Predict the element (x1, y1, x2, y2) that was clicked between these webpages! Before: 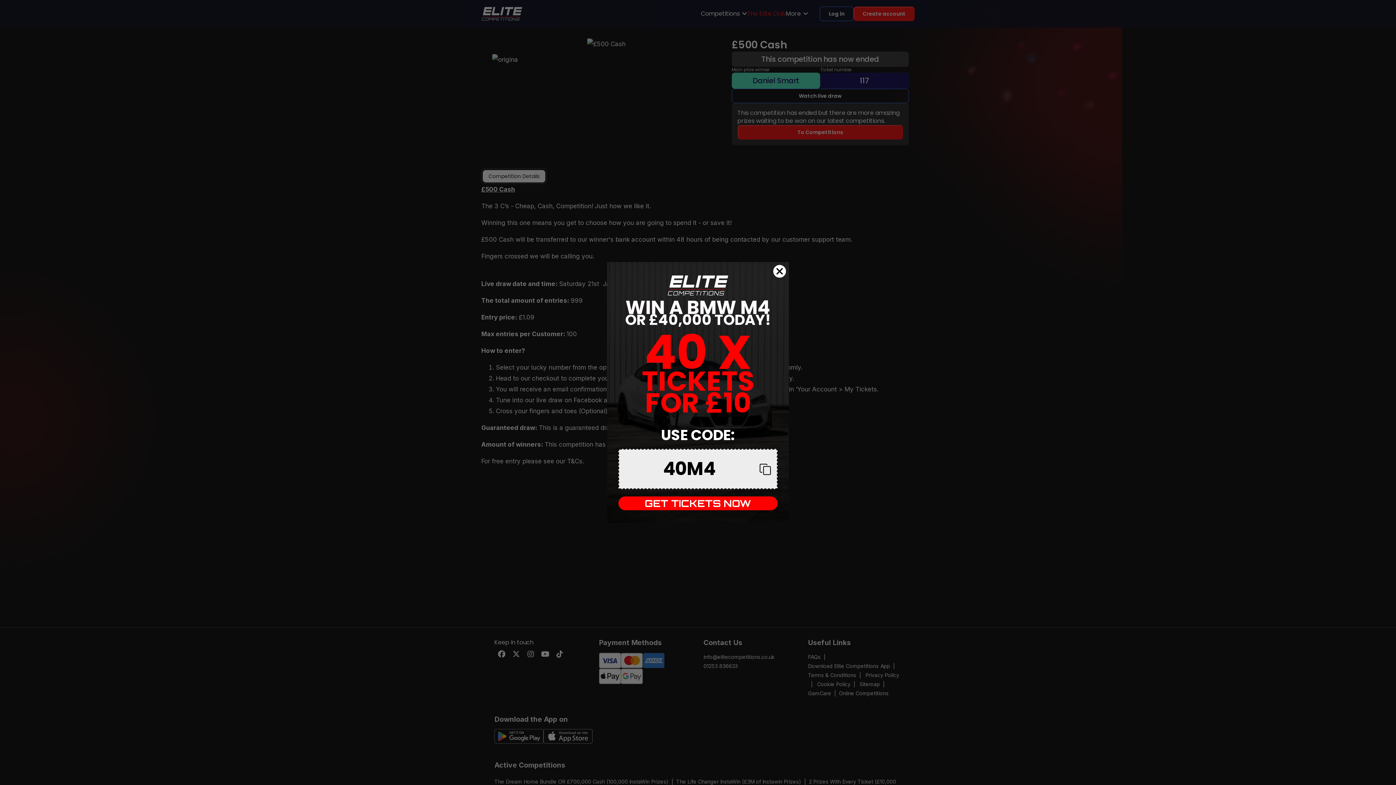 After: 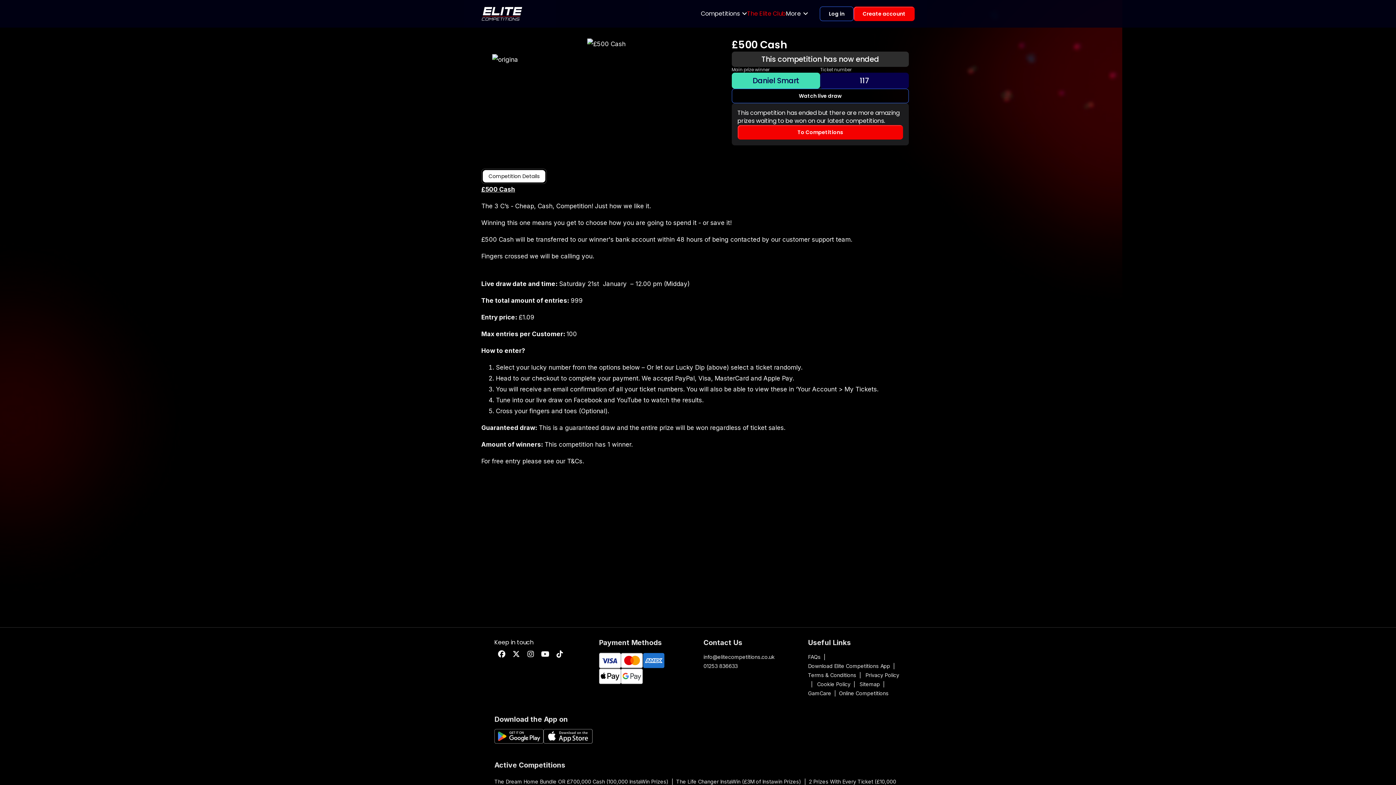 Action: label: Close dialog bbox: (773, 264, 786, 277)